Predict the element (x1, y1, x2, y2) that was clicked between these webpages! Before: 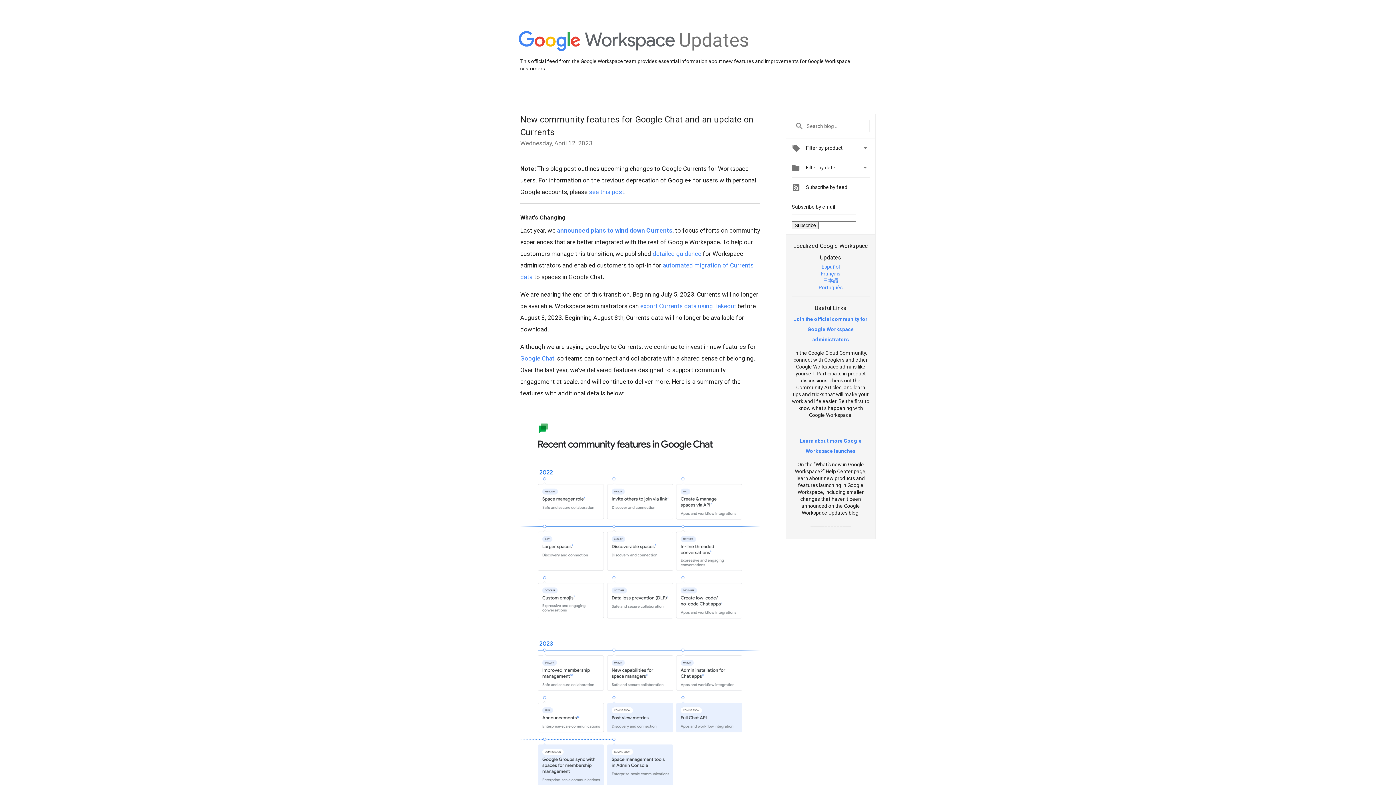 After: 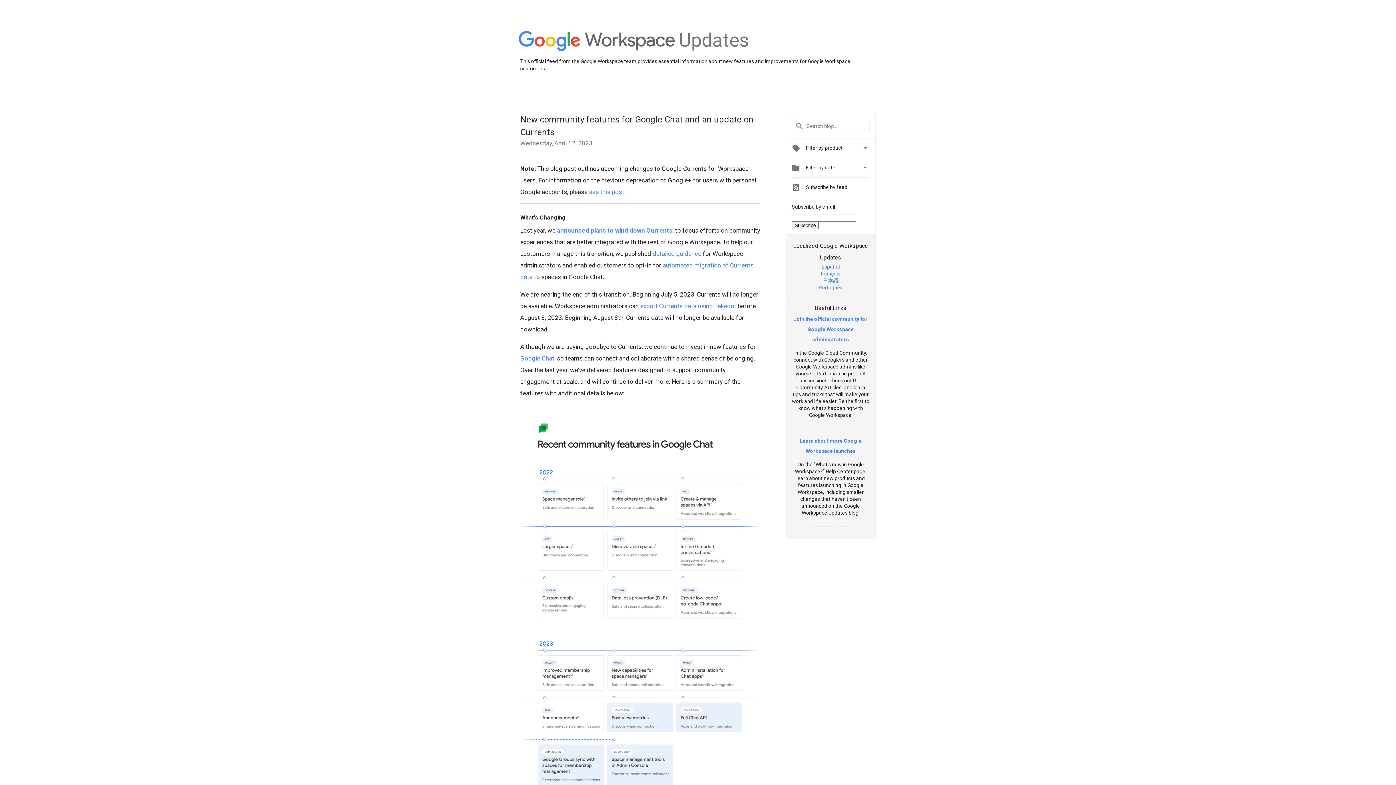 Action: bbox: (821, 270, 840, 276) label: Français